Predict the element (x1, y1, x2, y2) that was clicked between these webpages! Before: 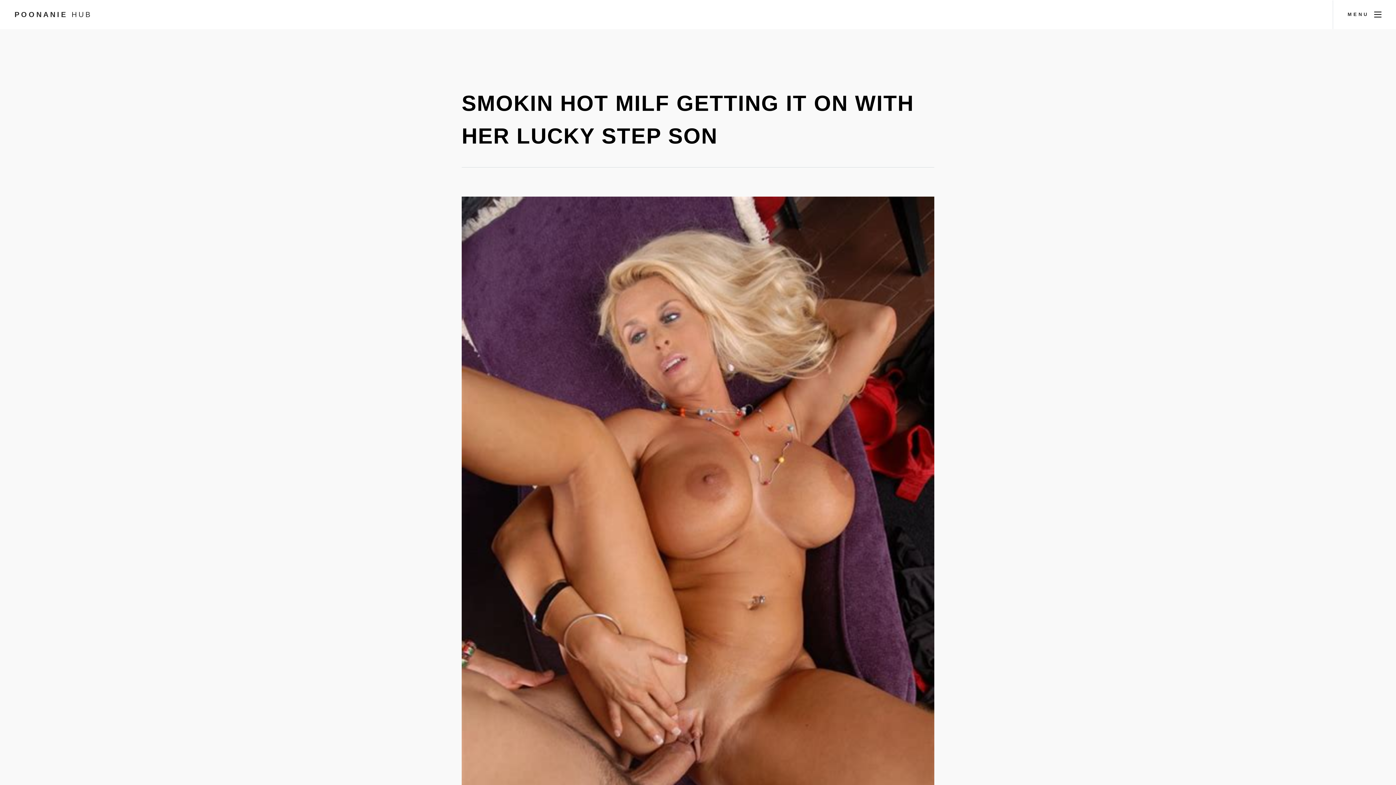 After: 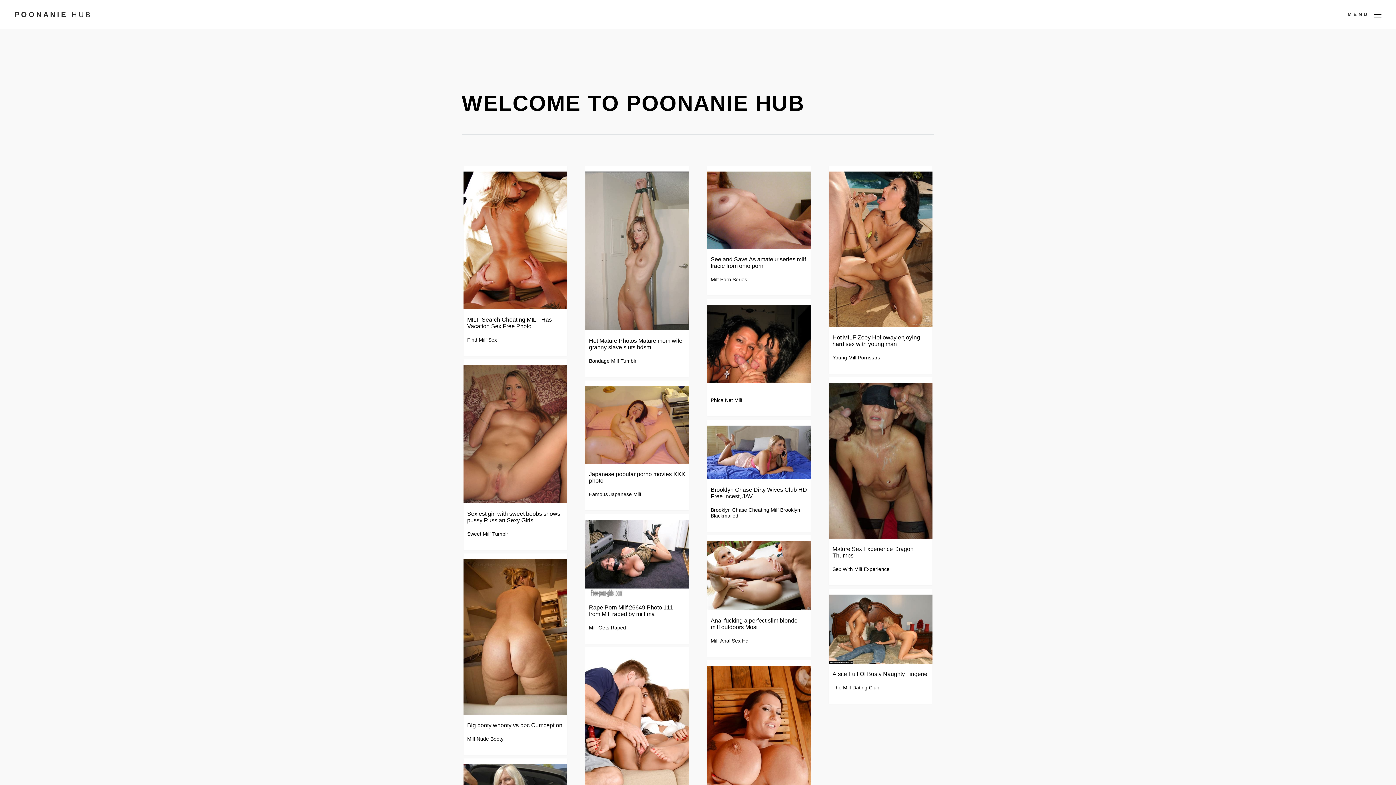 Action: label: POONANIE HUB bbox: (14, 10, 92, 18)